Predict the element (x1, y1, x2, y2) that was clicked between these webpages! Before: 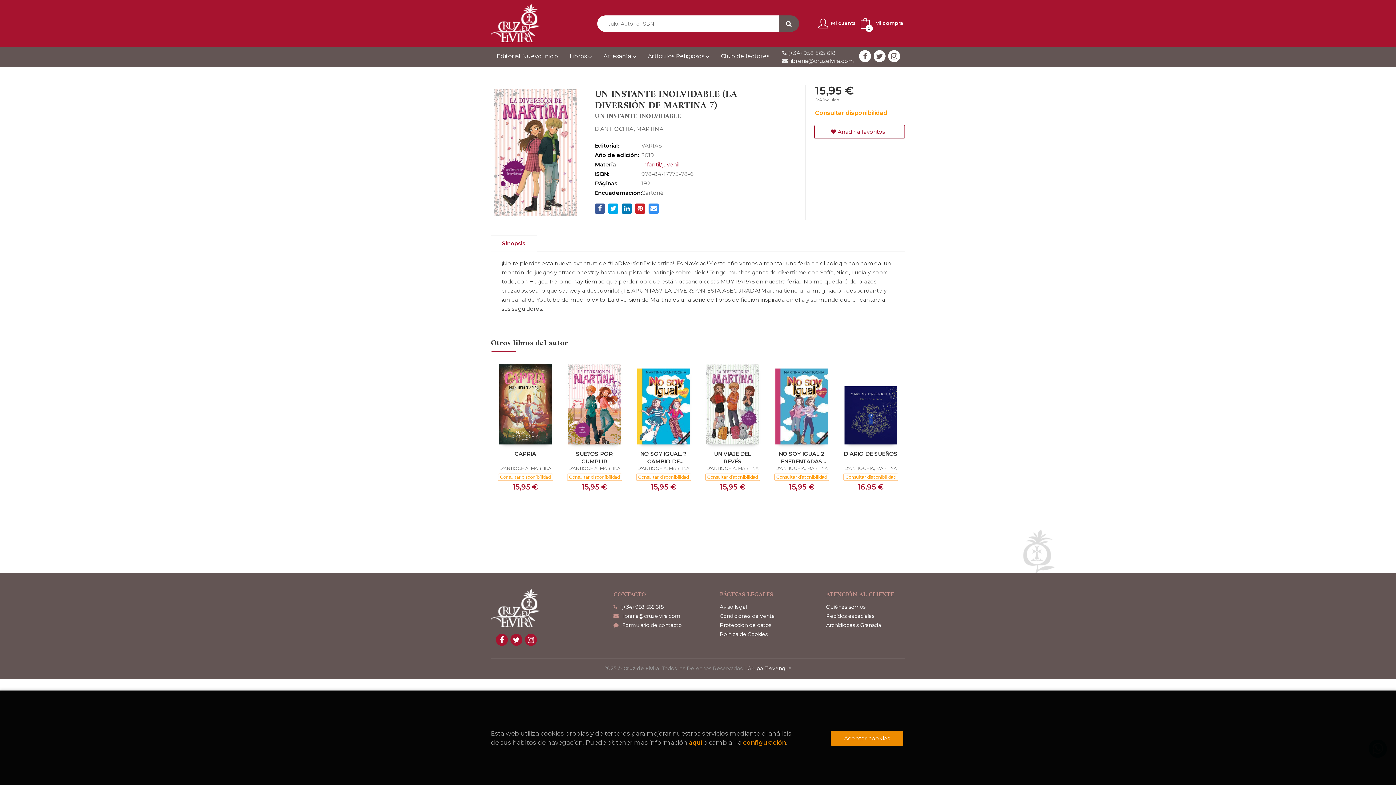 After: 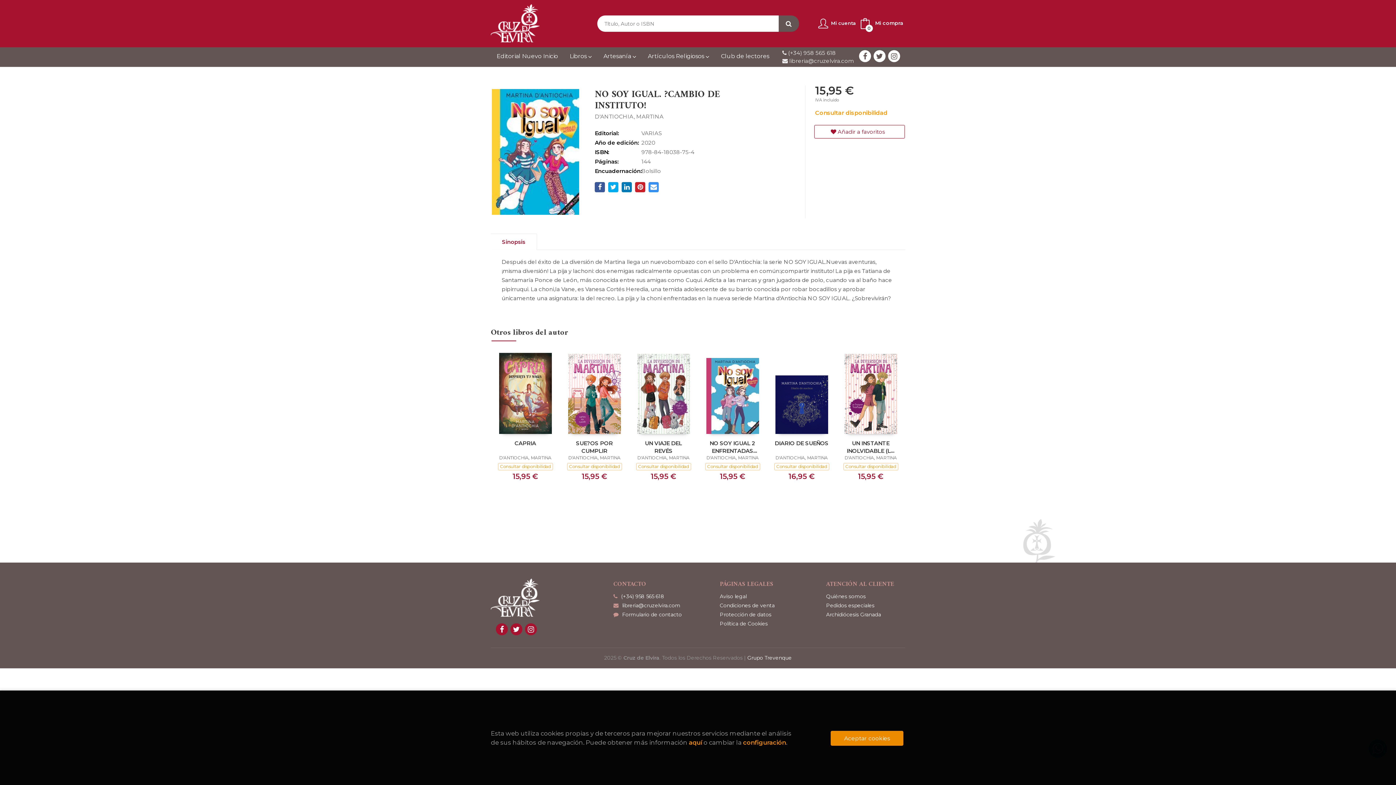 Action: label: NO SOY IGUAL. ?CAMBIO DE INSTITUTO! bbox: (636, 450, 691, 464)